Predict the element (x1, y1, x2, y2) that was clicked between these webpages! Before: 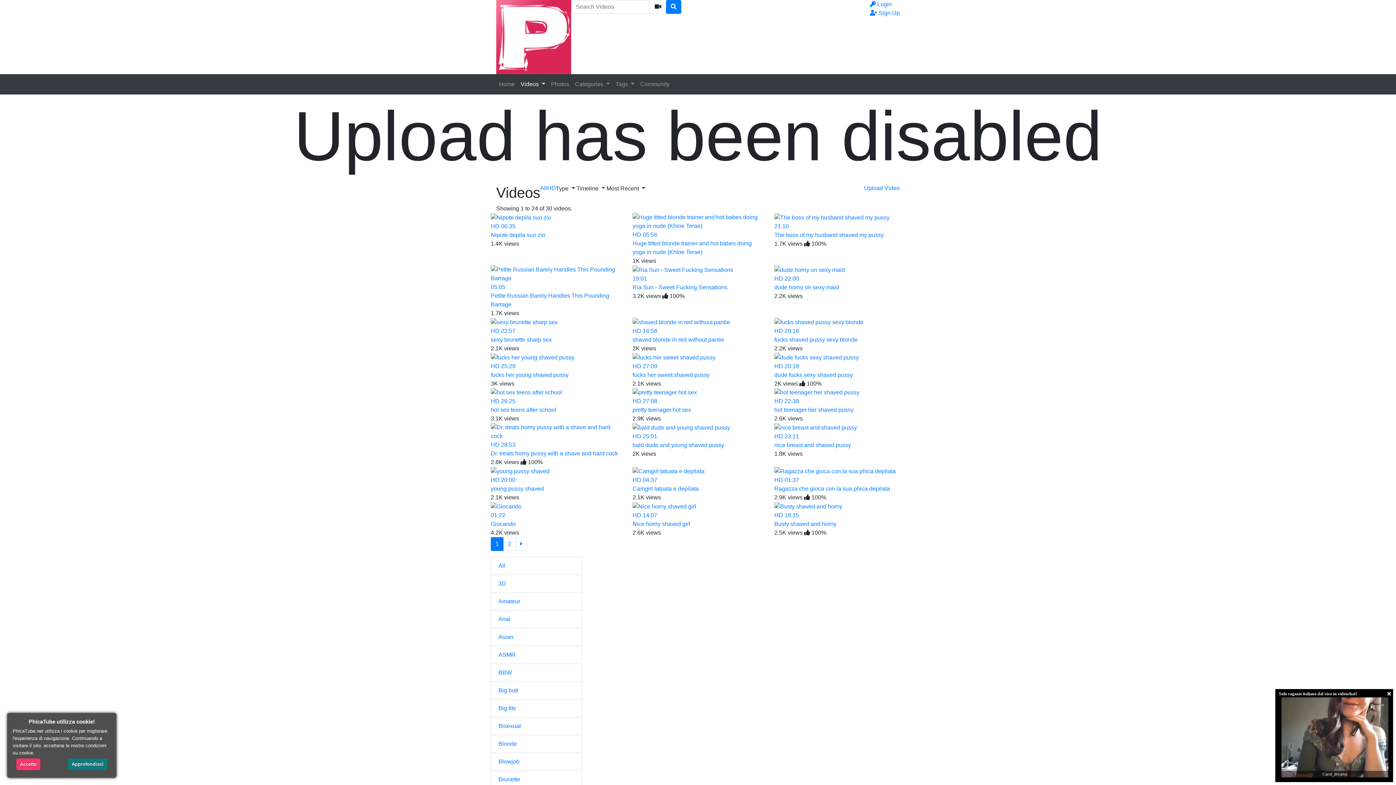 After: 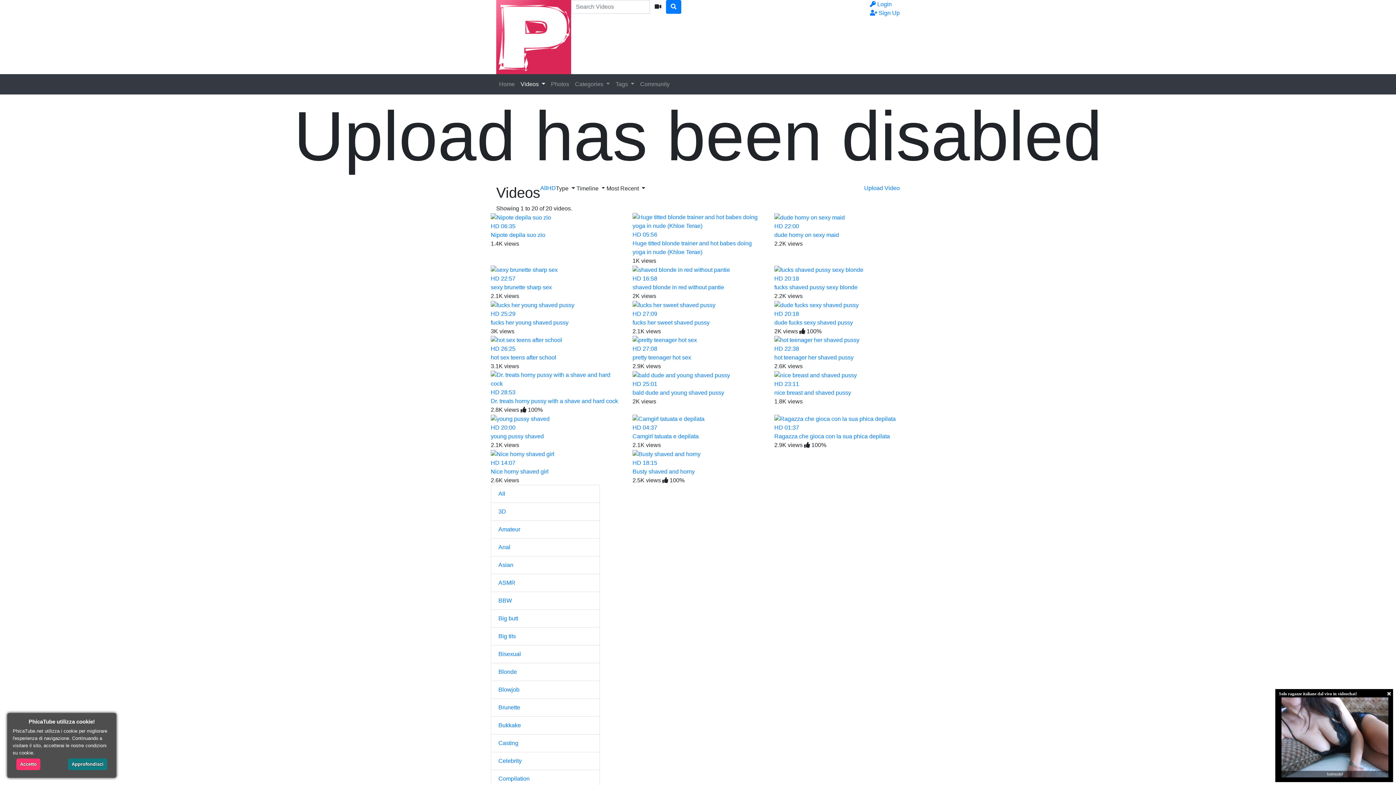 Action: label: HD bbox: (547, 185, 556, 191)